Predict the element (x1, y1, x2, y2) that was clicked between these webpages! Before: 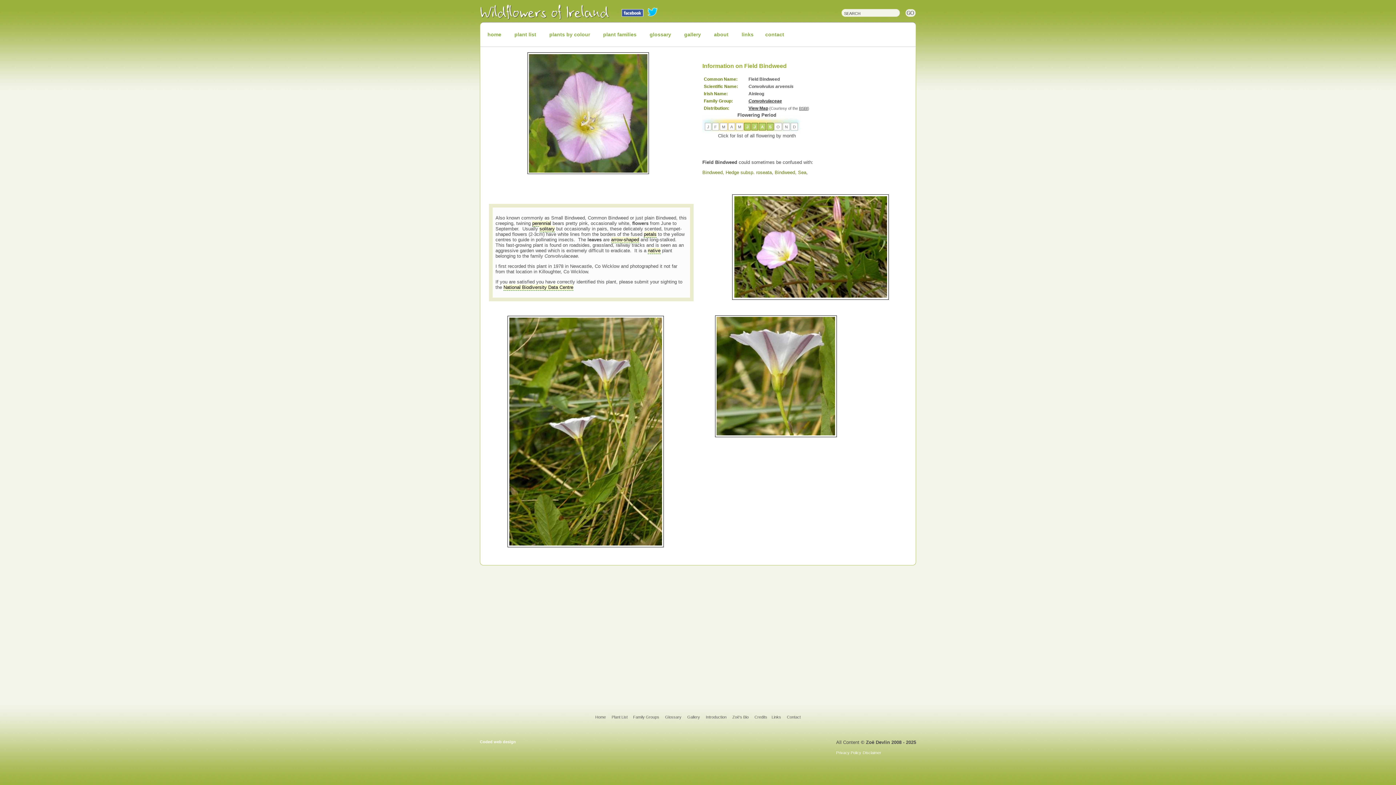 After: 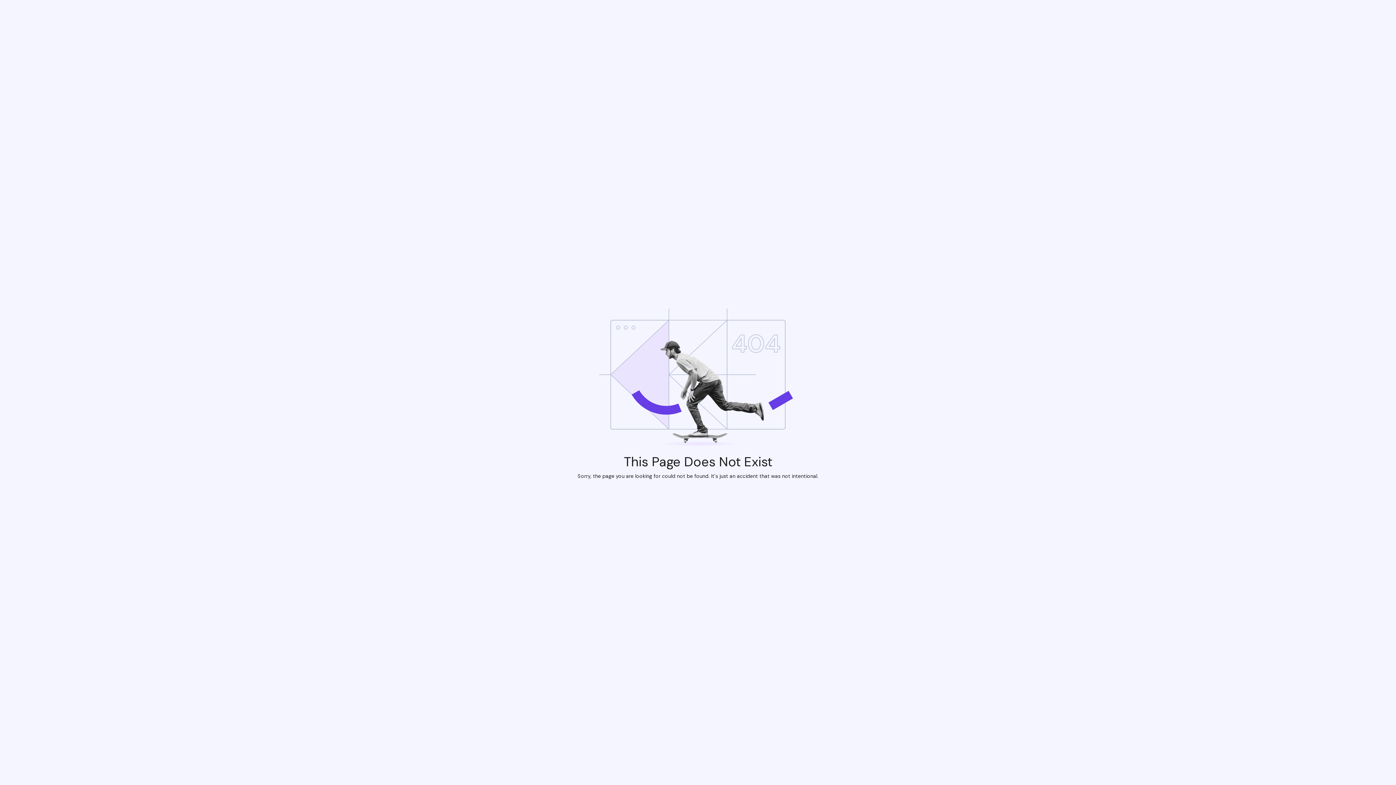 Action: label: Contact bbox: (787, 715, 800, 719)